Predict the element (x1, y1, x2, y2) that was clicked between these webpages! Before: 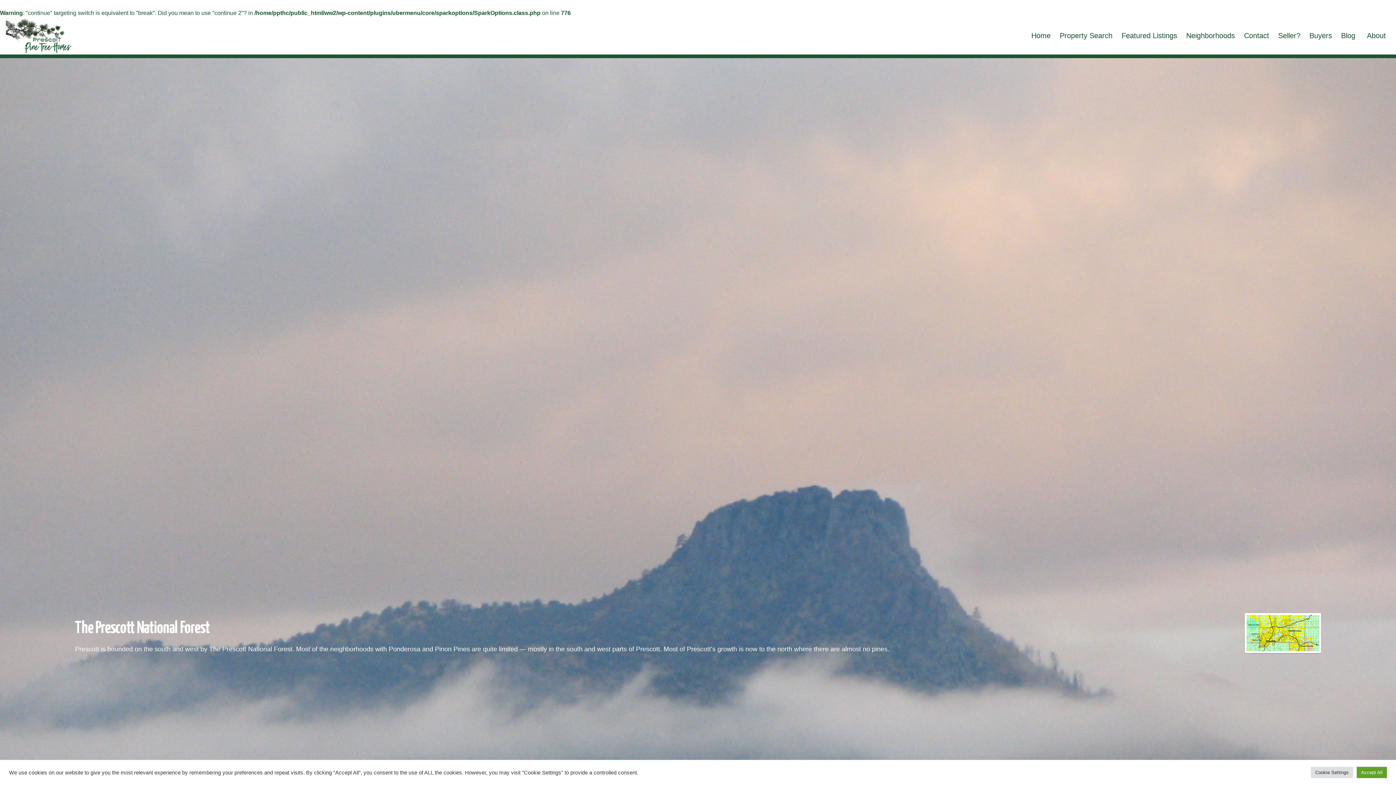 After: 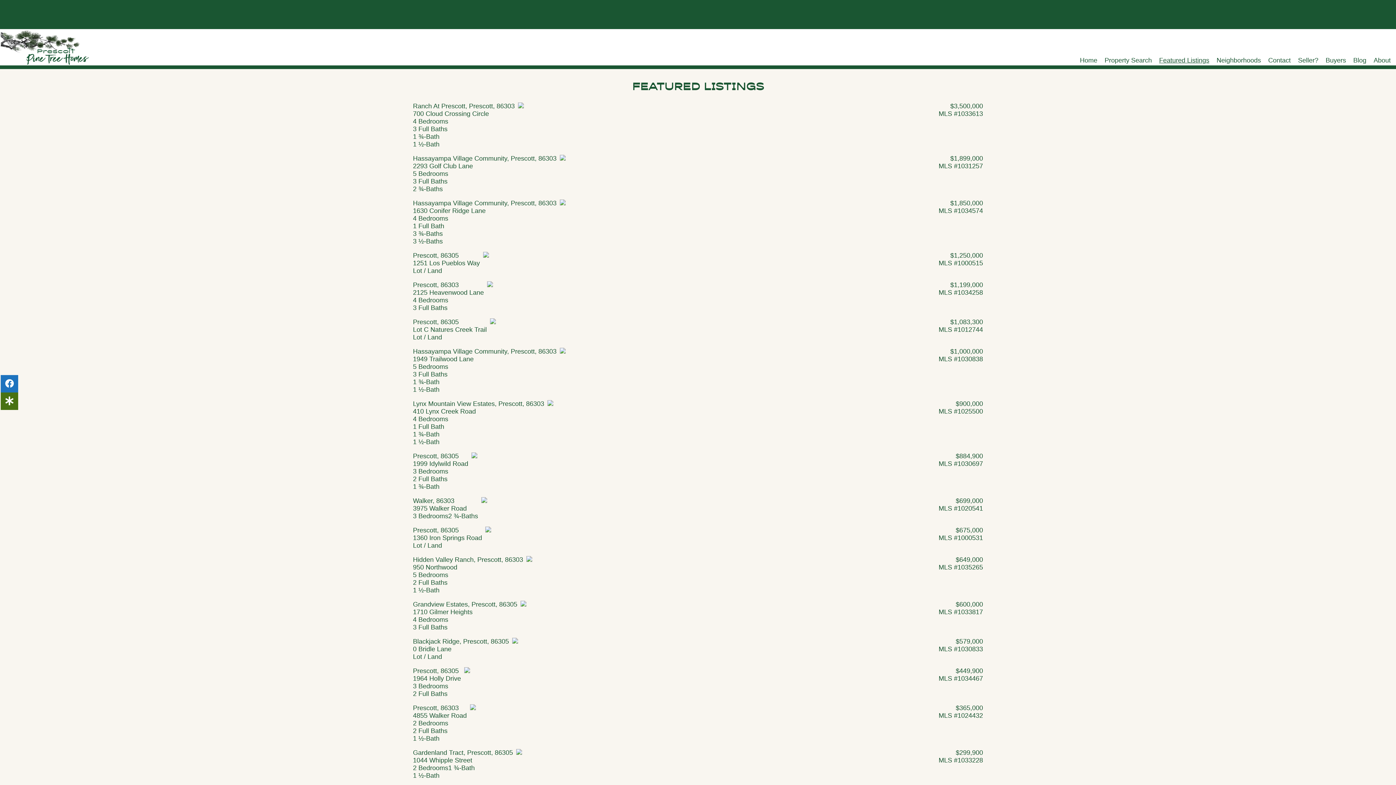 Action: label: Featured Listings bbox: (1117, 28, 1181, 42)